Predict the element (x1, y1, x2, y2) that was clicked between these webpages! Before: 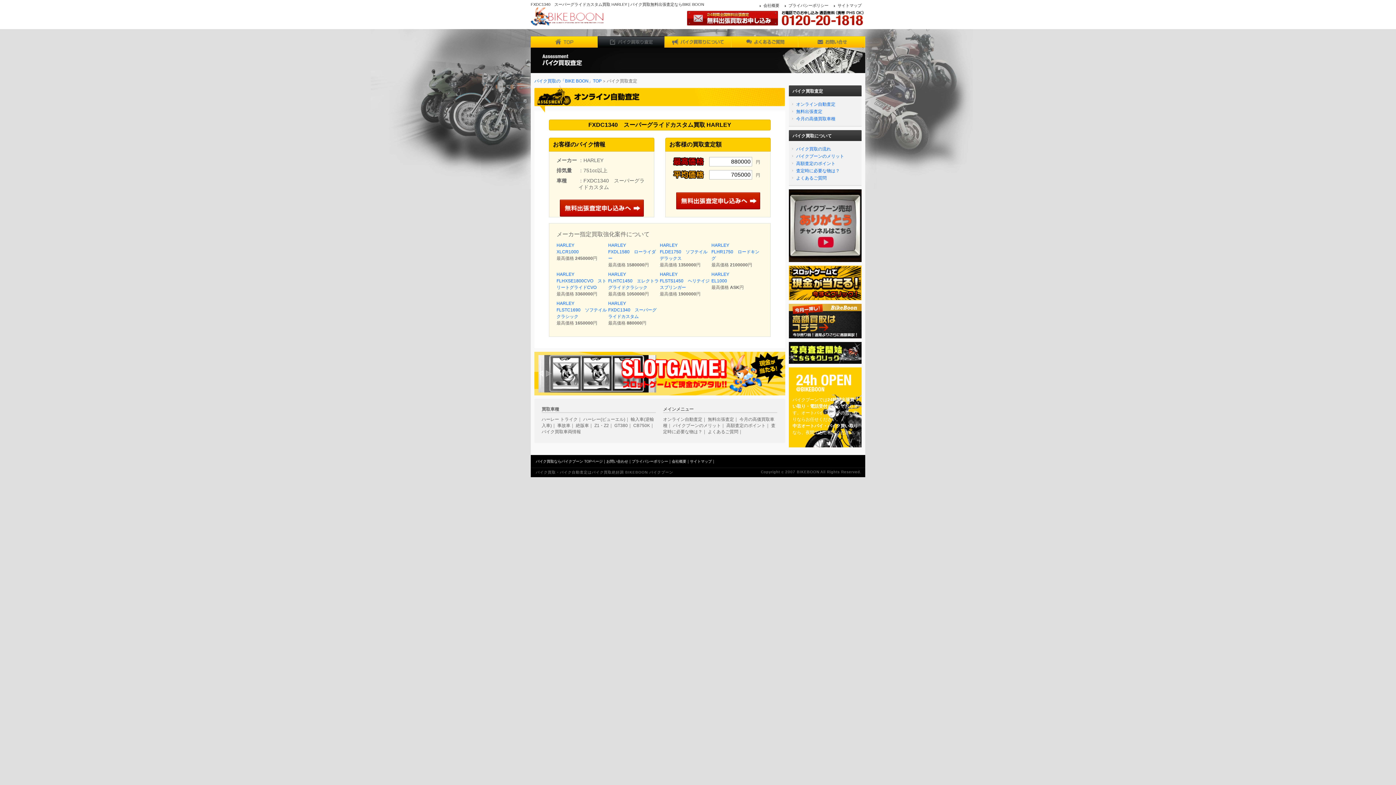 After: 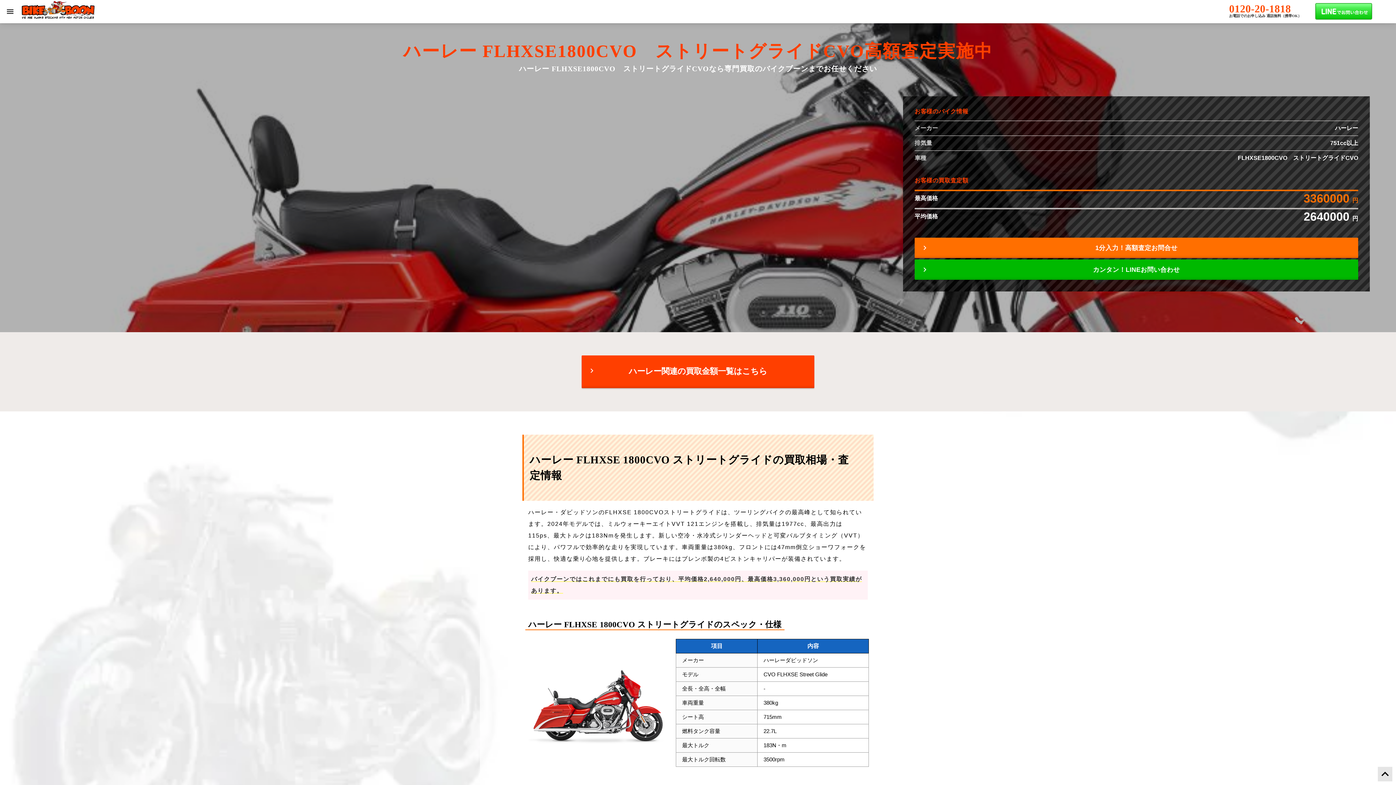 Action: label: HARLEY
FLHXSE1800CVO　ストリートグライドCVO bbox: (556, 272, 606, 290)